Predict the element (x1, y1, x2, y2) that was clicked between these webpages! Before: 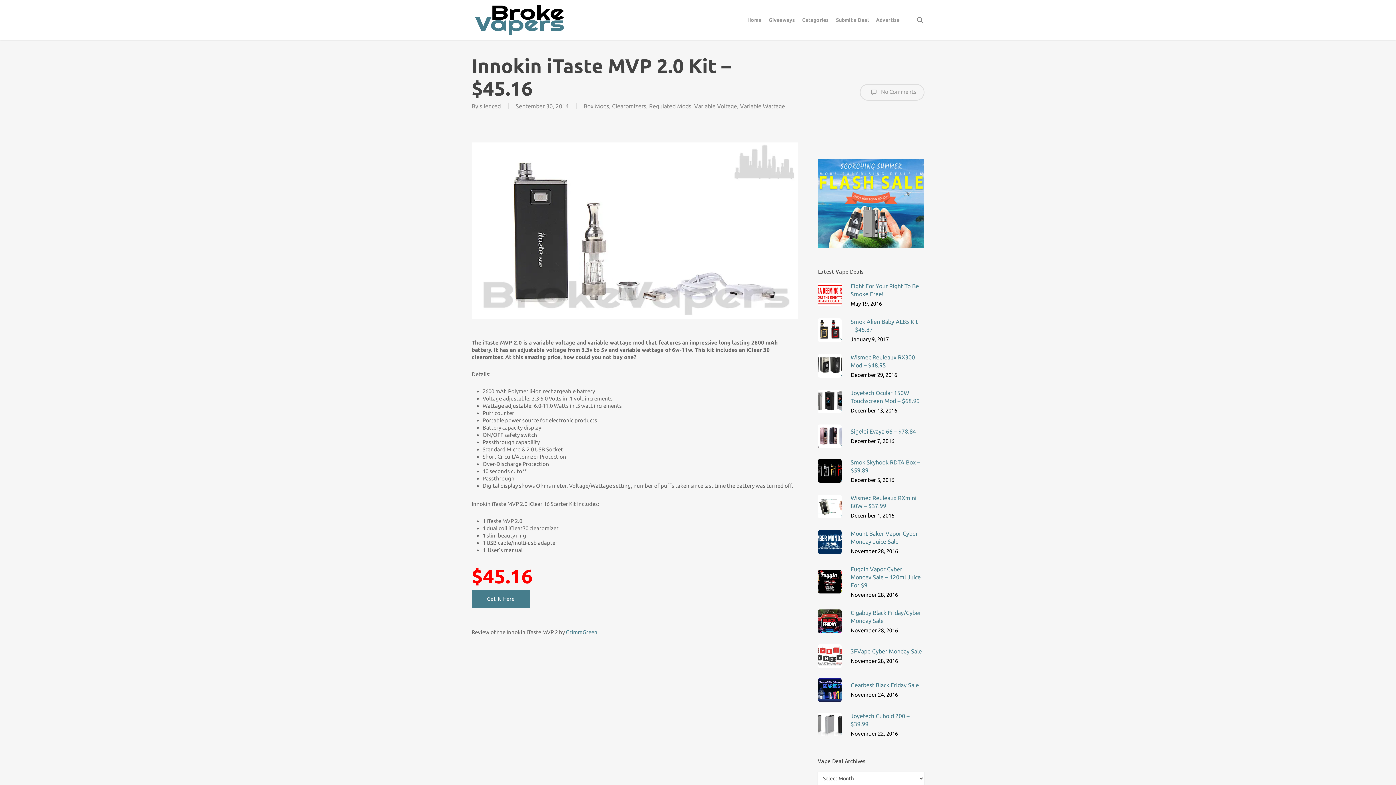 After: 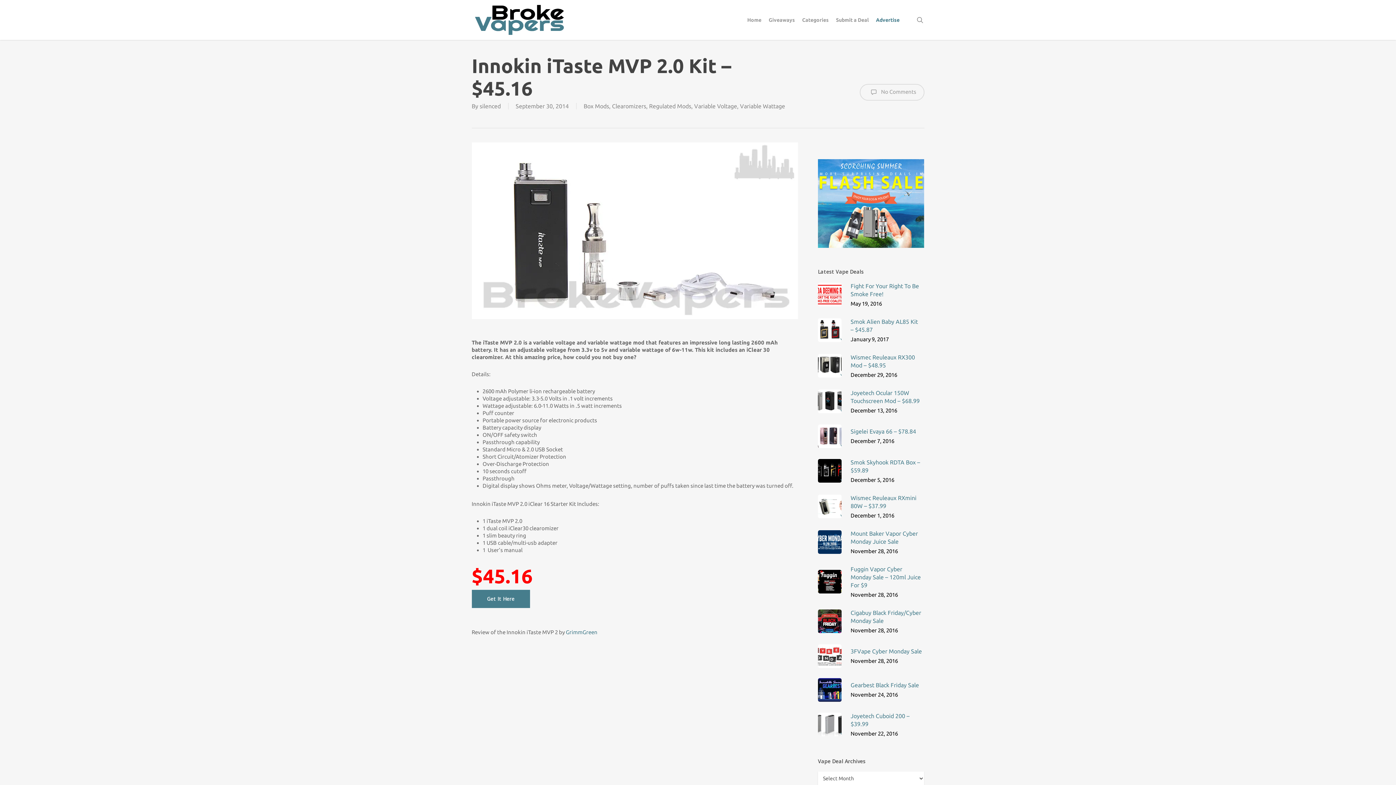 Action: bbox: (872, 17, 903, 22) label: Advertise